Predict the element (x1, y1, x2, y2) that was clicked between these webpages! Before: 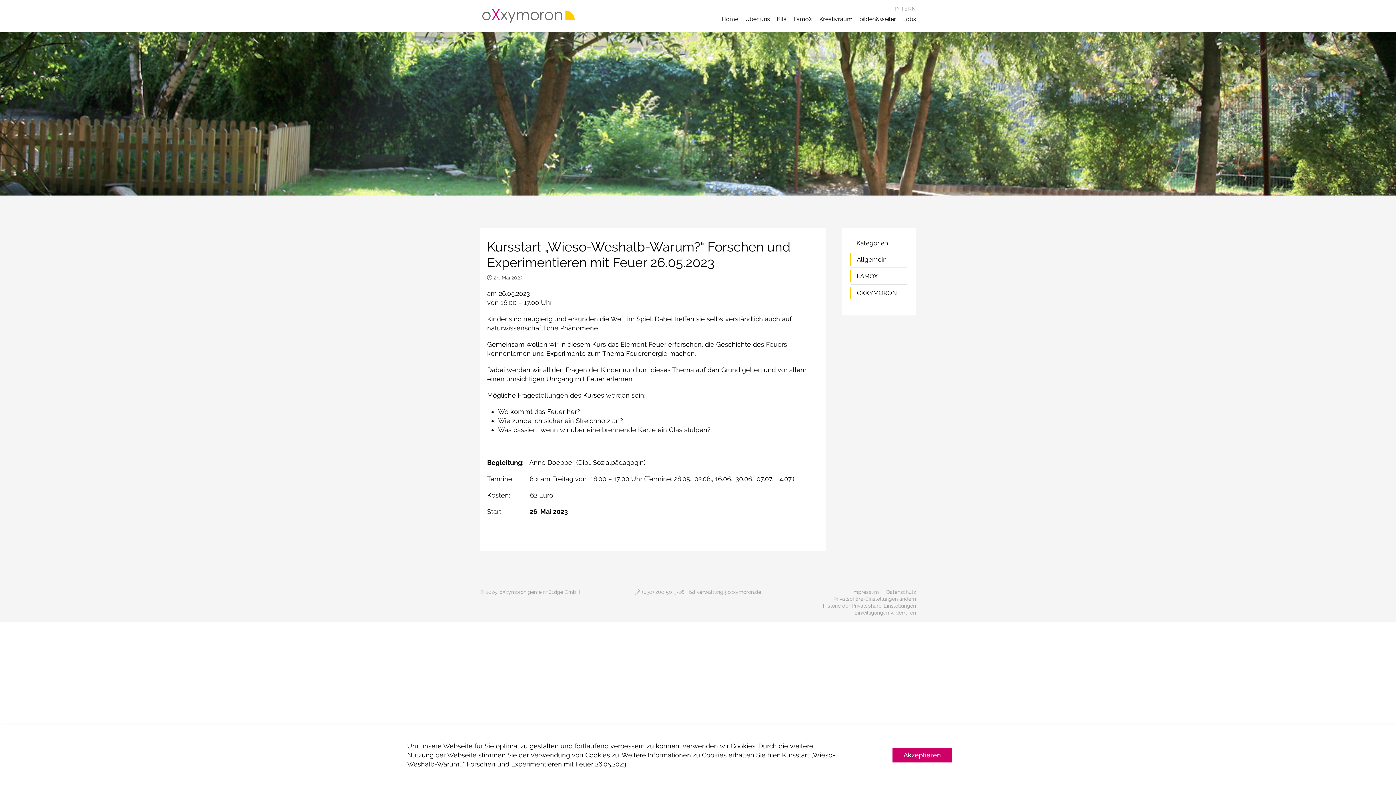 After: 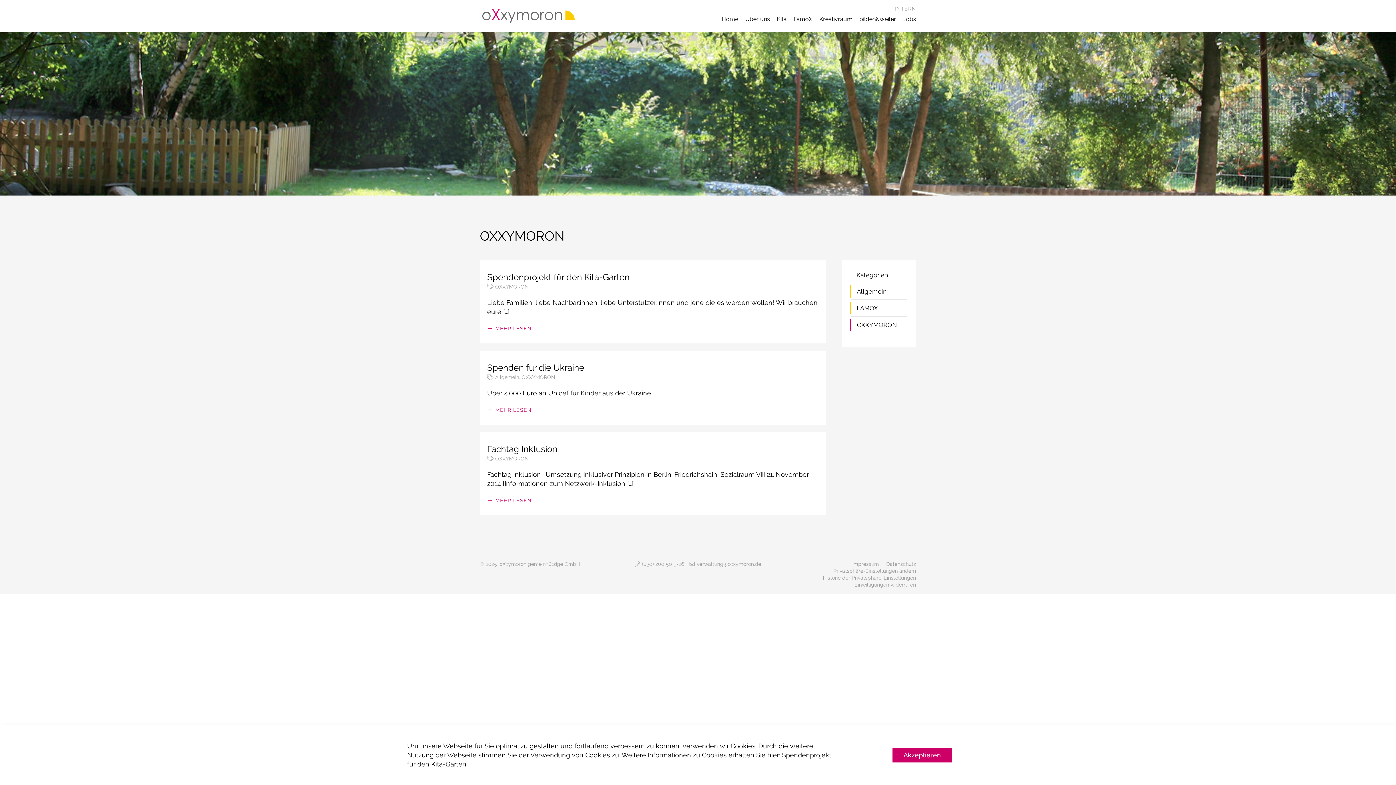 Action: label: OXXYMORON bbox: (850, 286, 902, 299)